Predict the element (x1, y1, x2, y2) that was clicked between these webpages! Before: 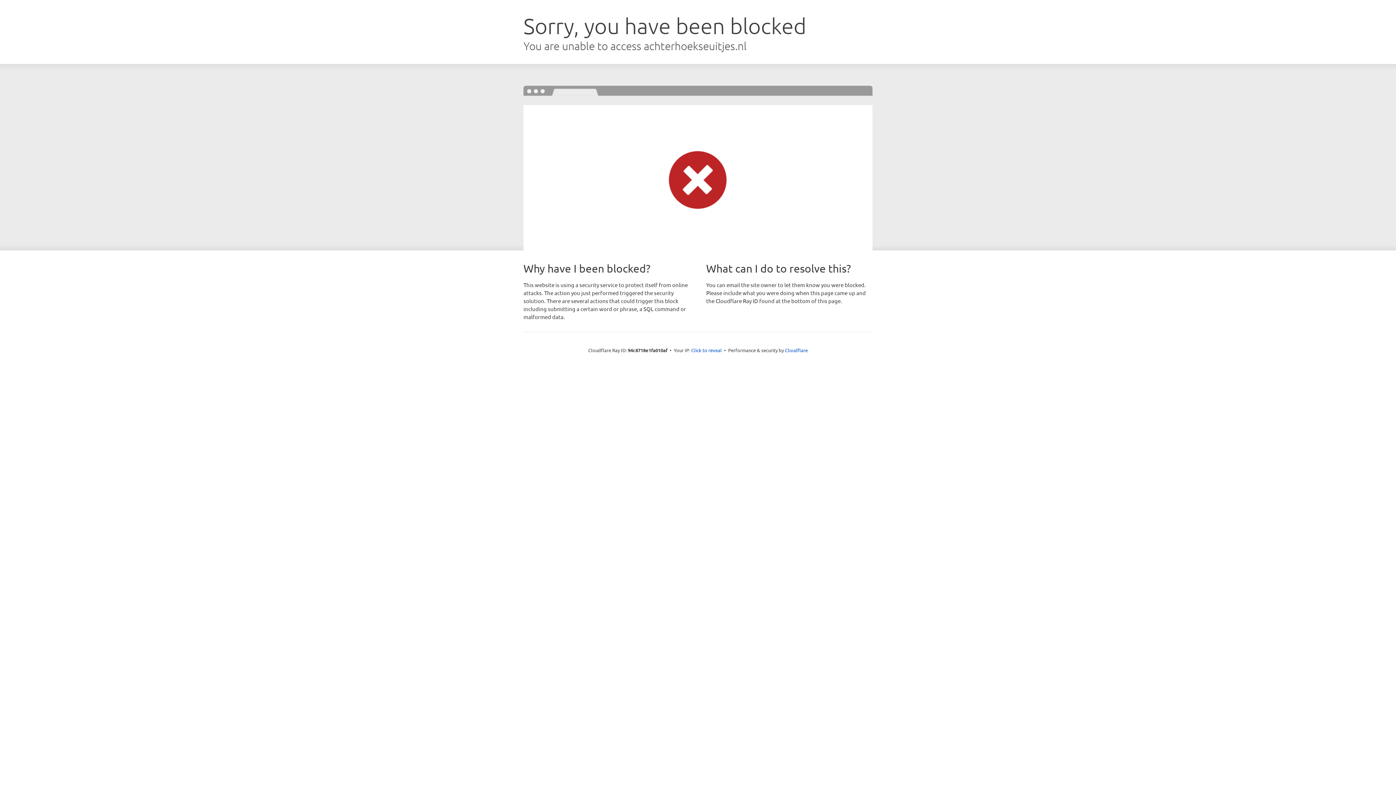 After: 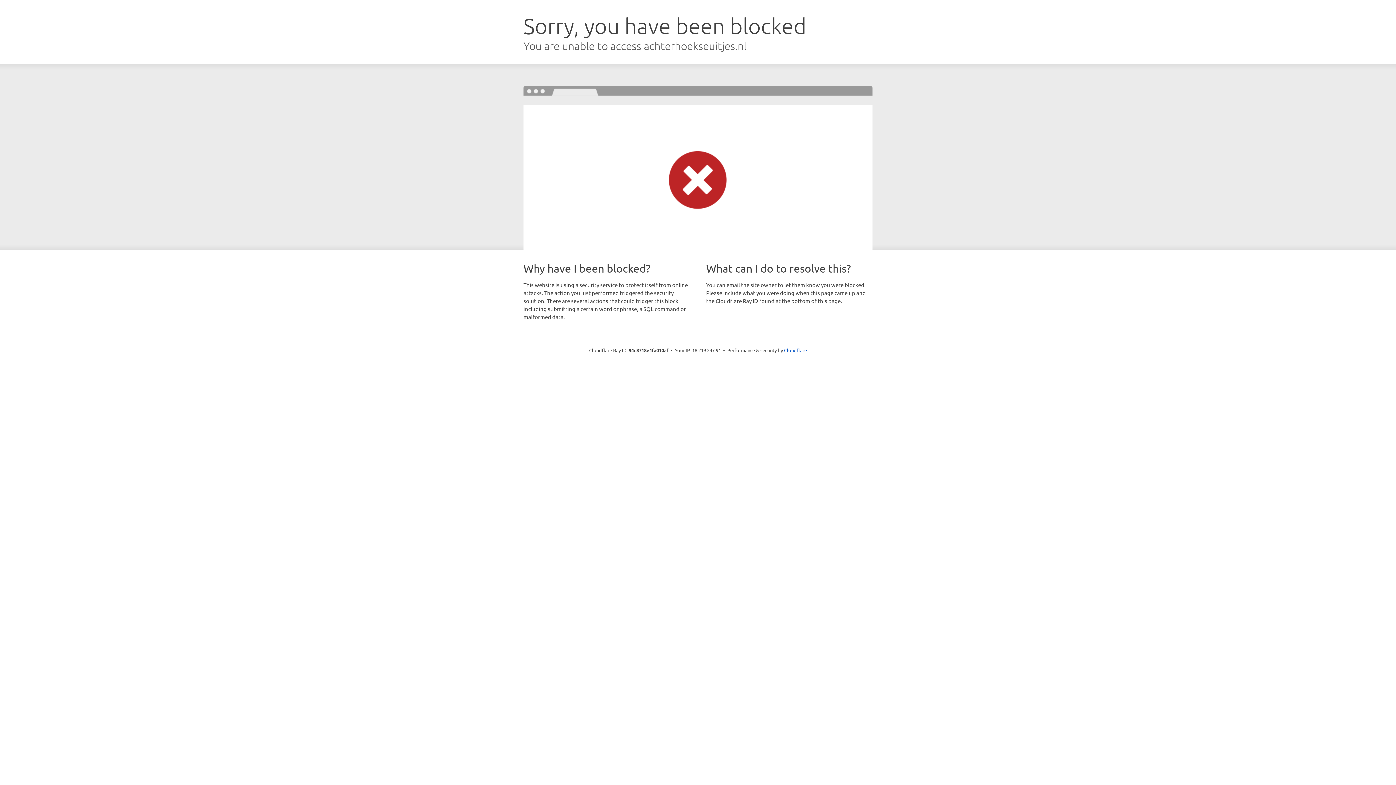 Action: bbox: (691, 346, 722, 353) label: Click to reveal